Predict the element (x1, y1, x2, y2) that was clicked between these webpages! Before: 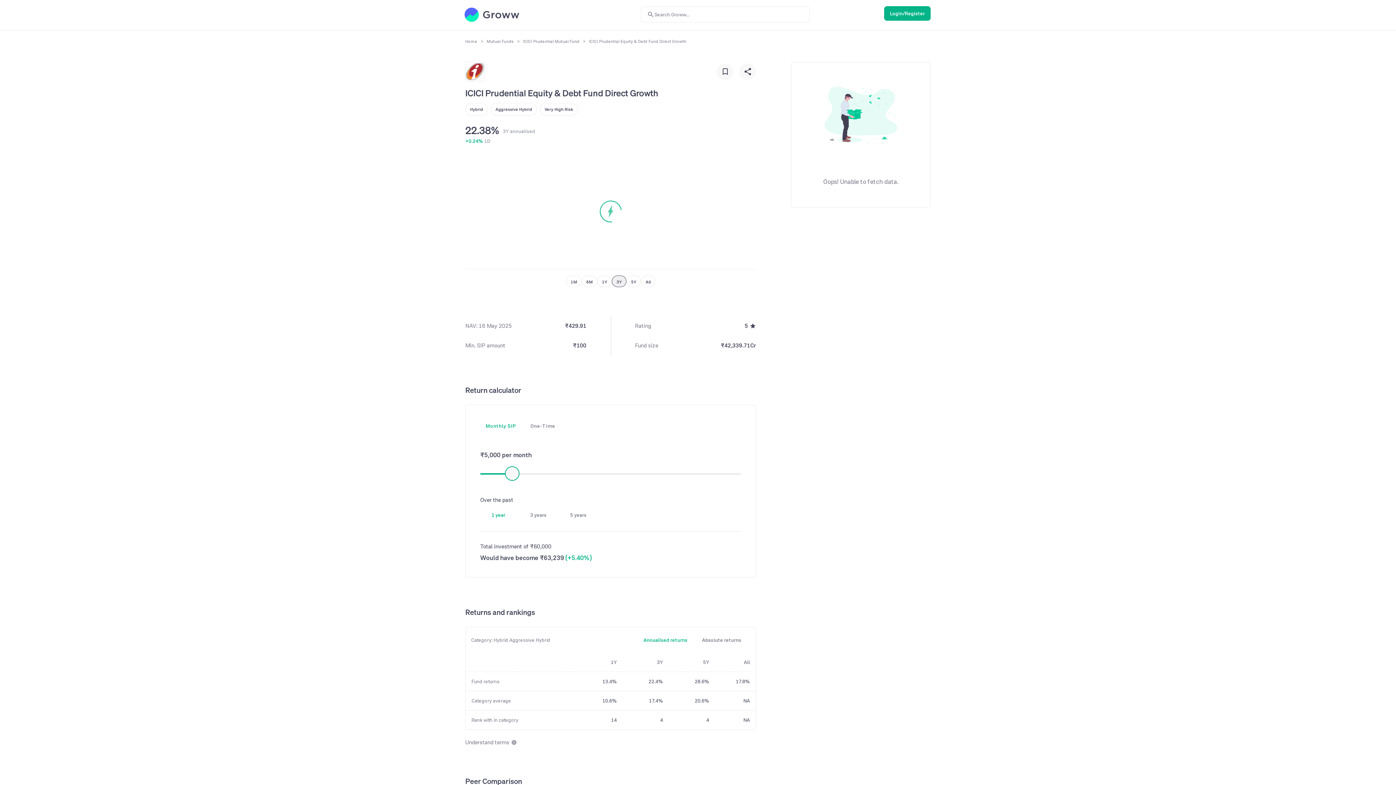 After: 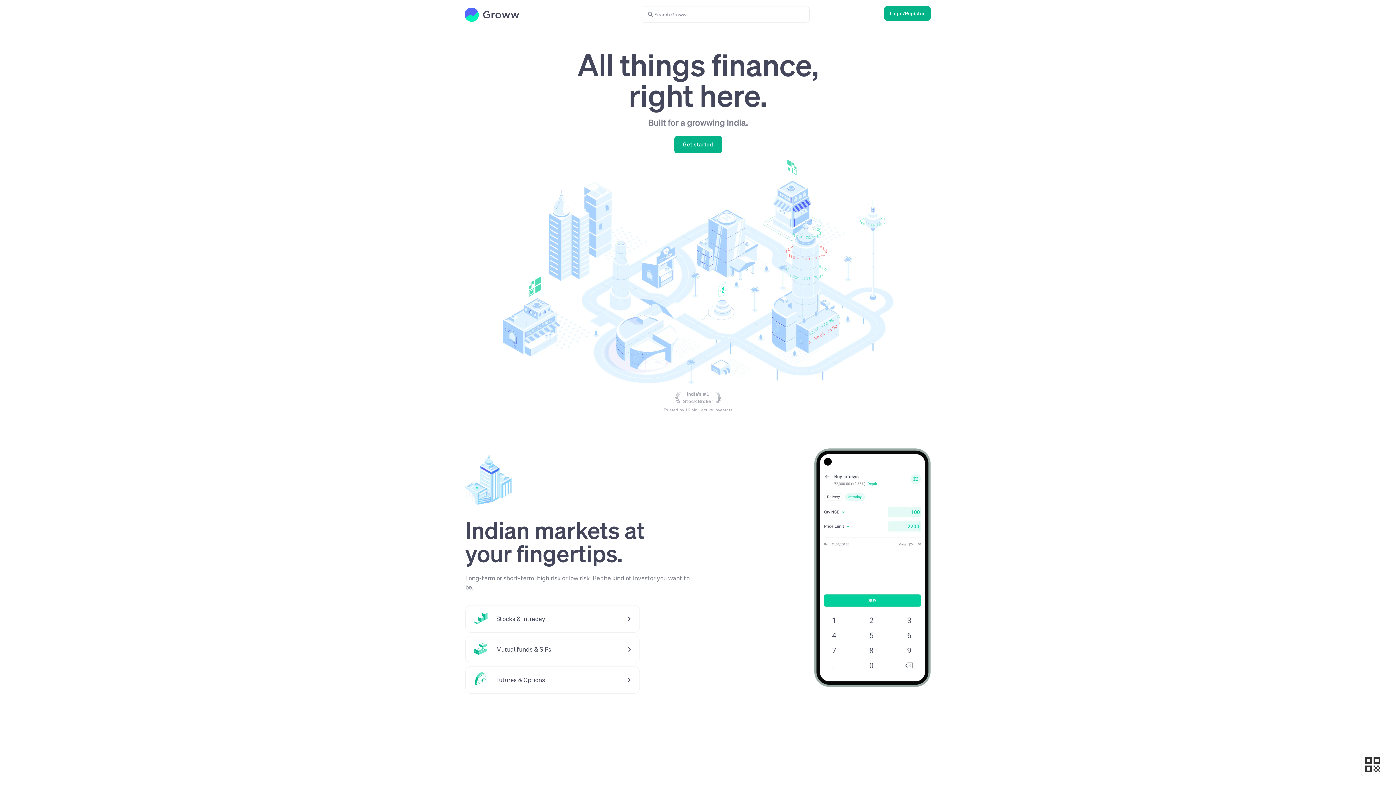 Action: bbox: (464, 0, 519, 28)